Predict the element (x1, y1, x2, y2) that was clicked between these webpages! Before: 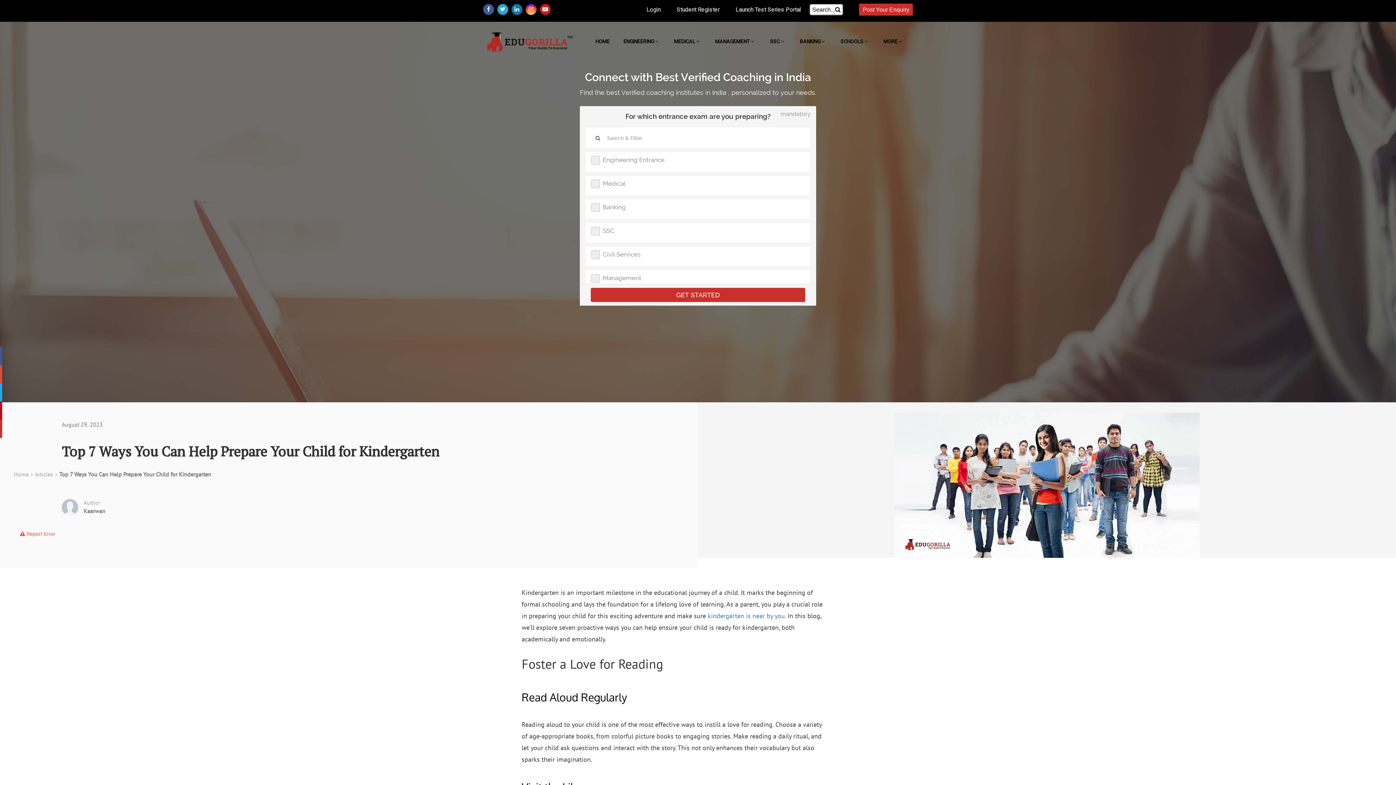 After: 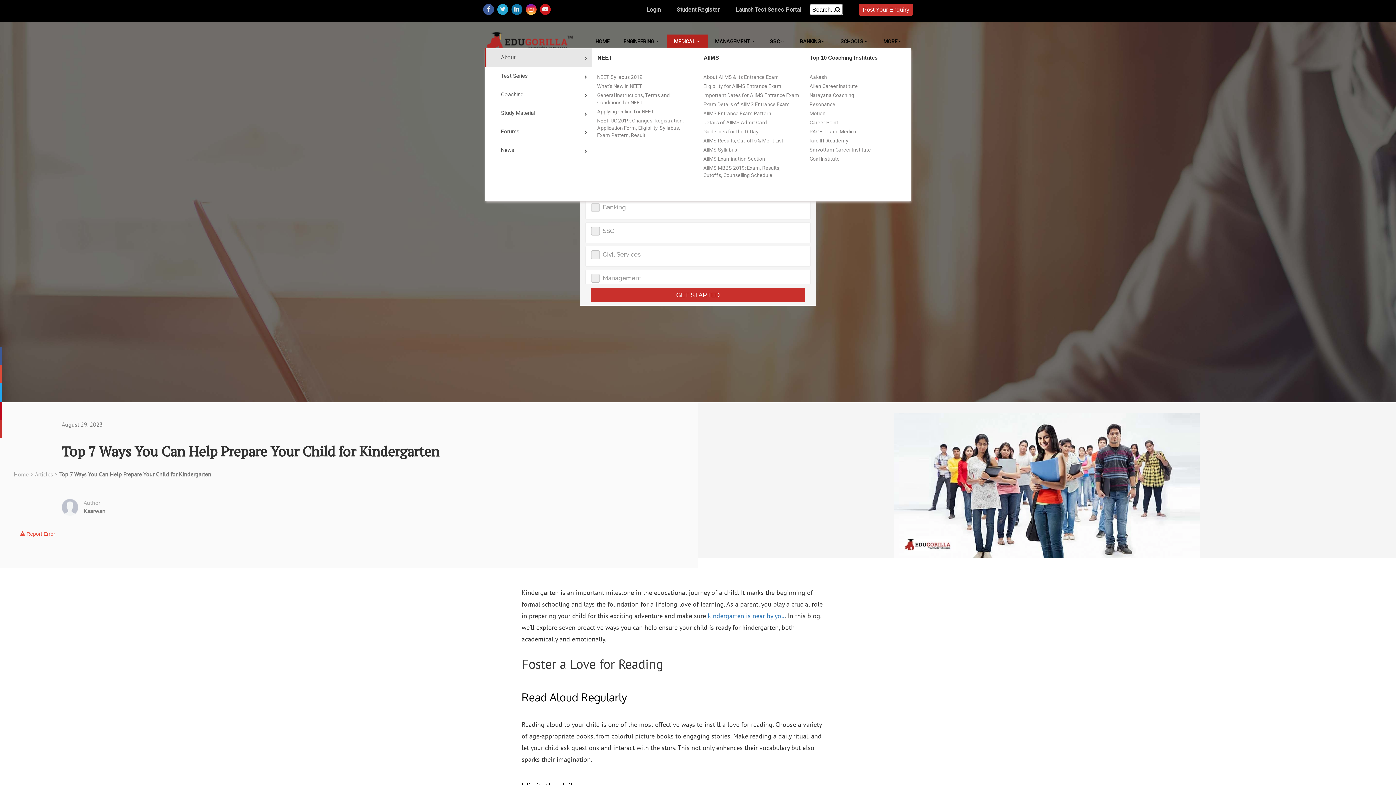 Action: bbox: (667, 34, 708, 48) label: MEDICAL 